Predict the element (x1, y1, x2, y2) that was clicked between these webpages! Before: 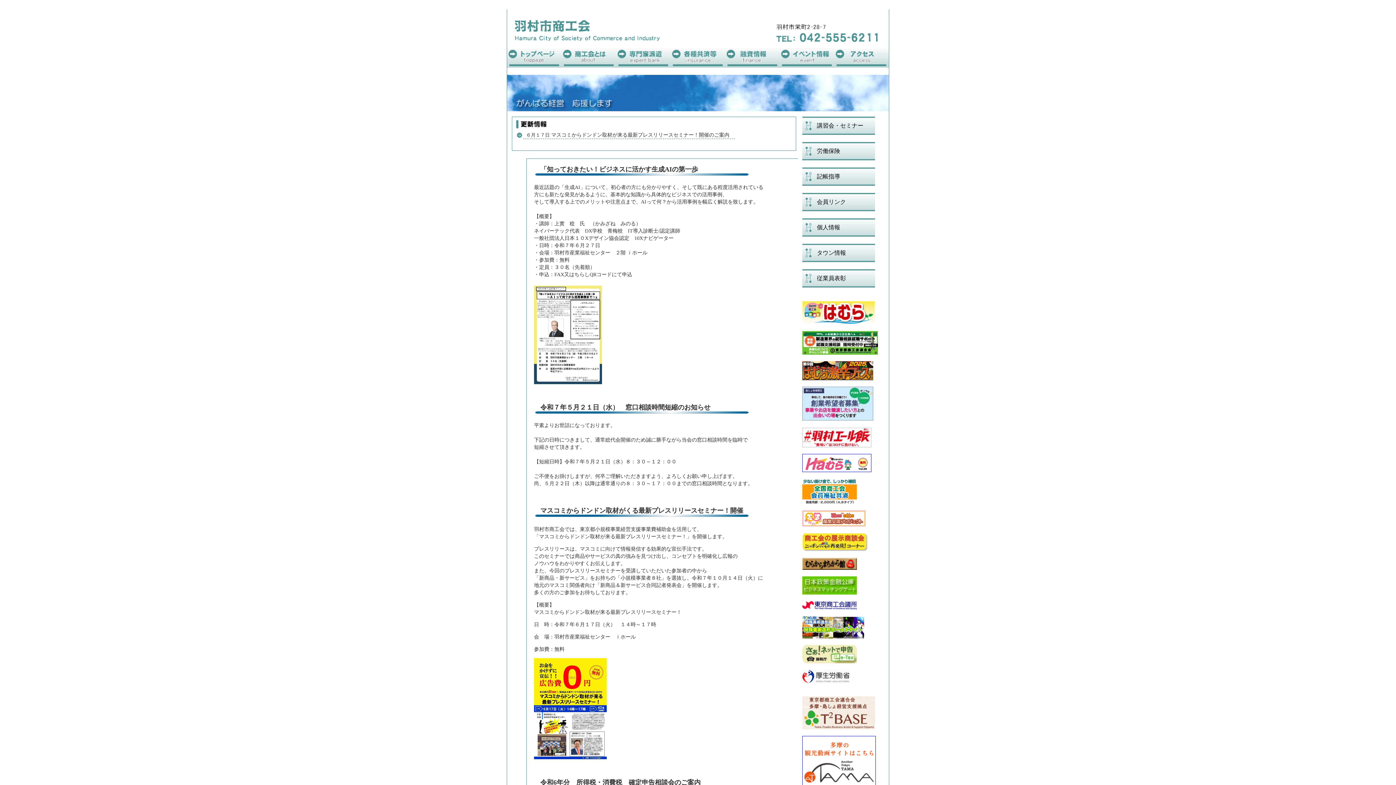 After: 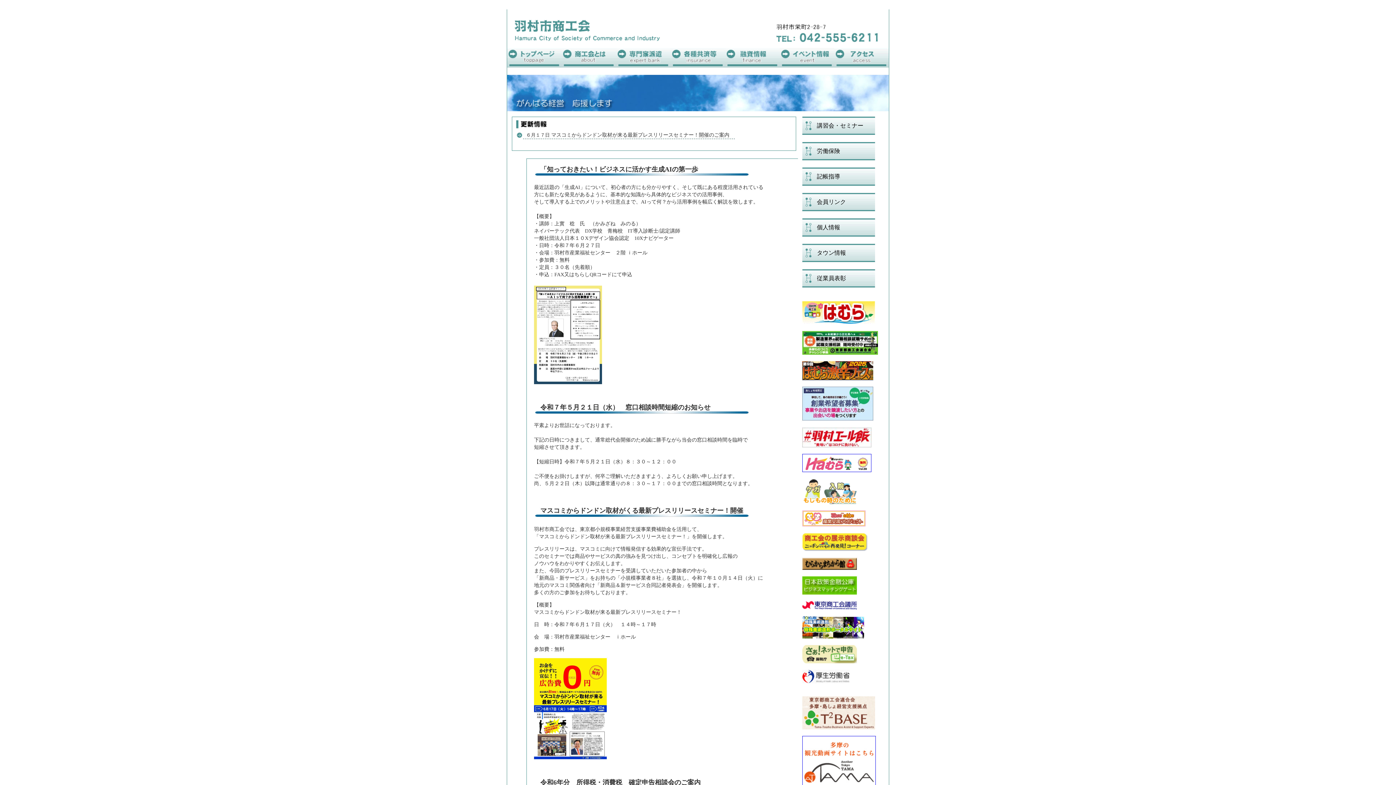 Action: bbox: (802, 724, 875, 730)